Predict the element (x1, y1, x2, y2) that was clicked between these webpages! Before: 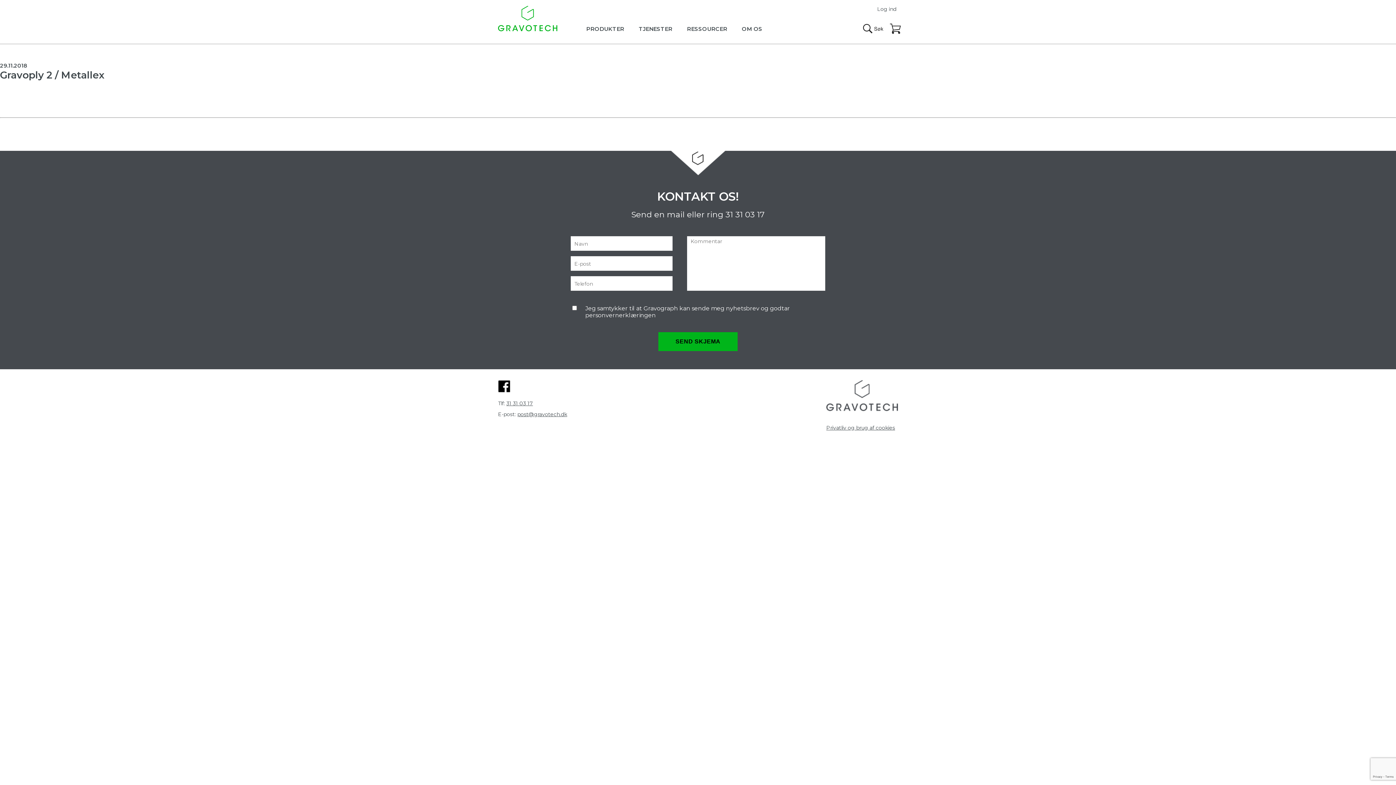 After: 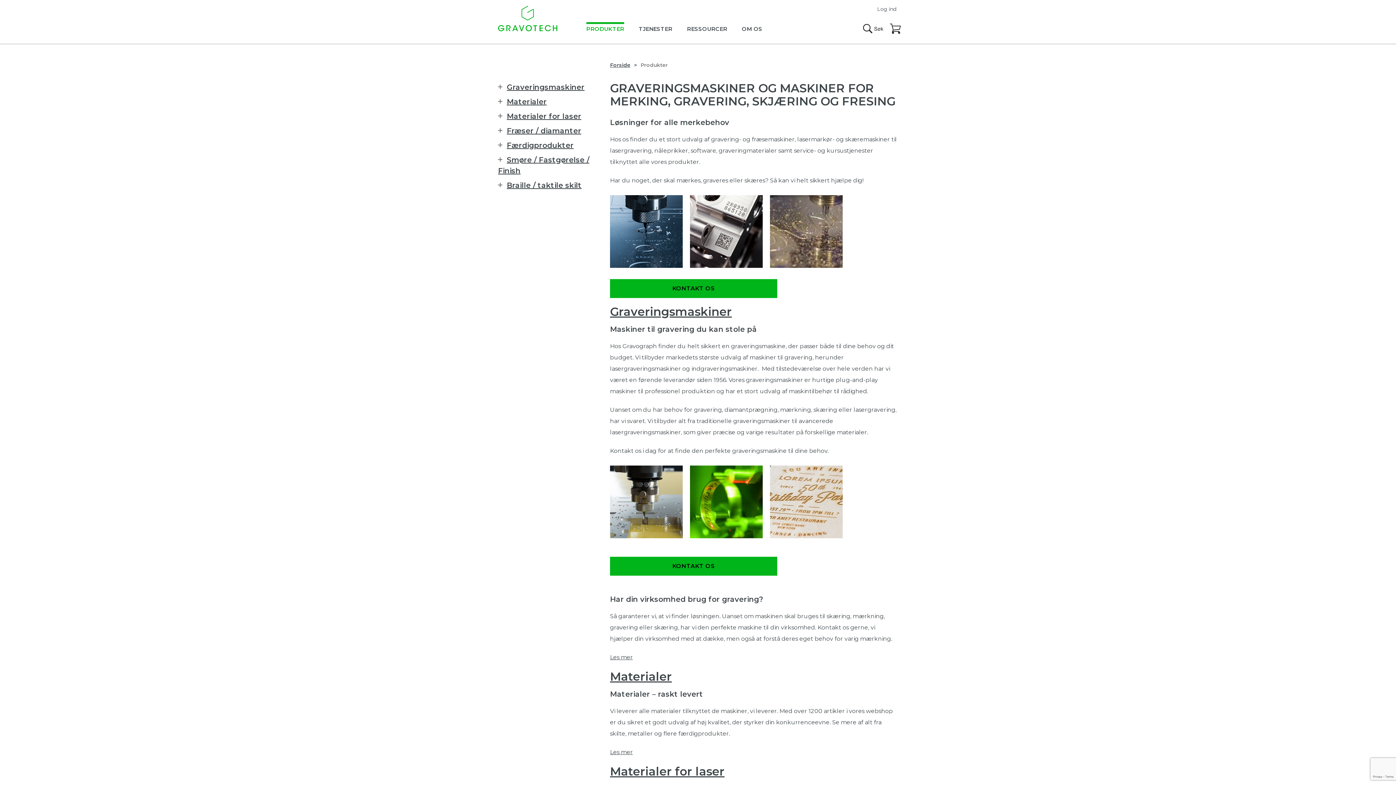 Action: bbox: (586, 25, 624, 33) label: PRODUKTER